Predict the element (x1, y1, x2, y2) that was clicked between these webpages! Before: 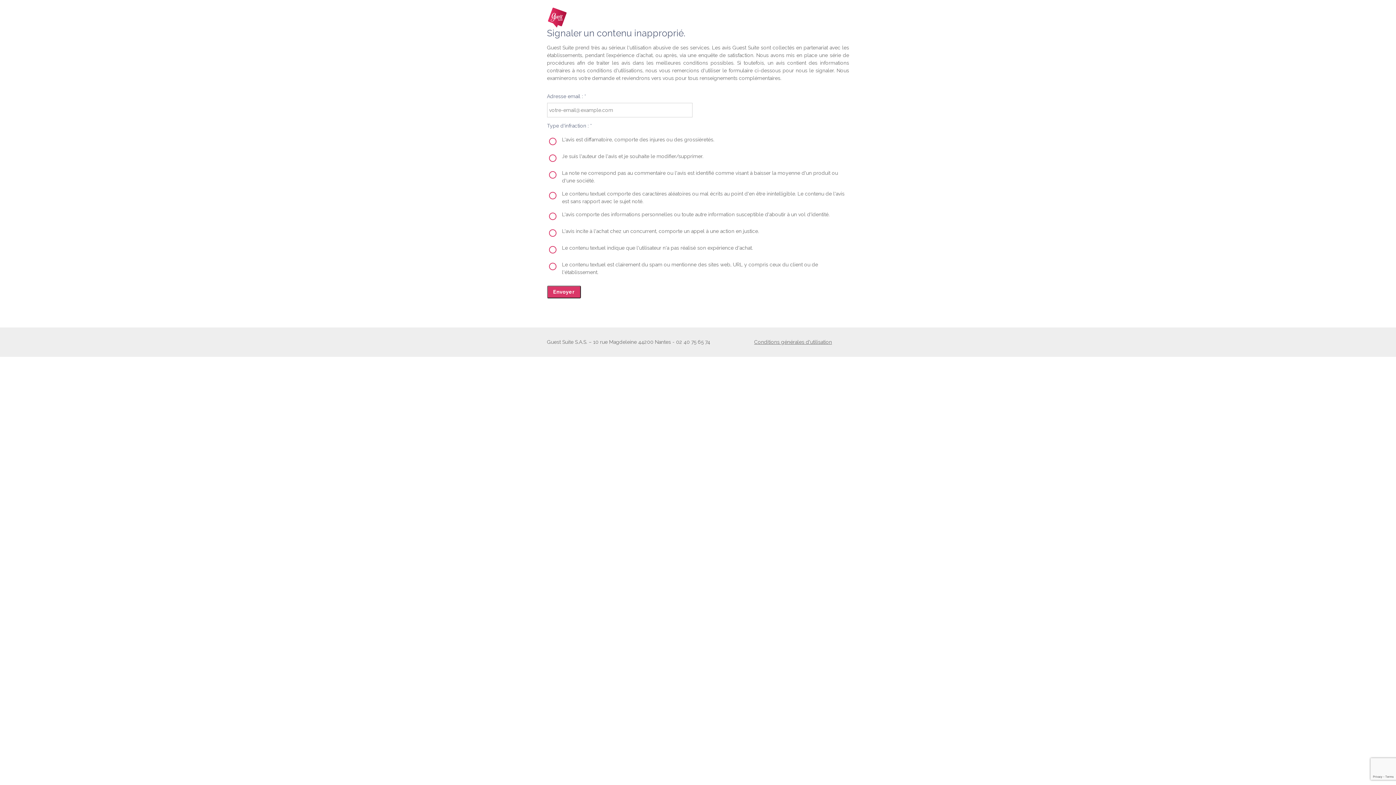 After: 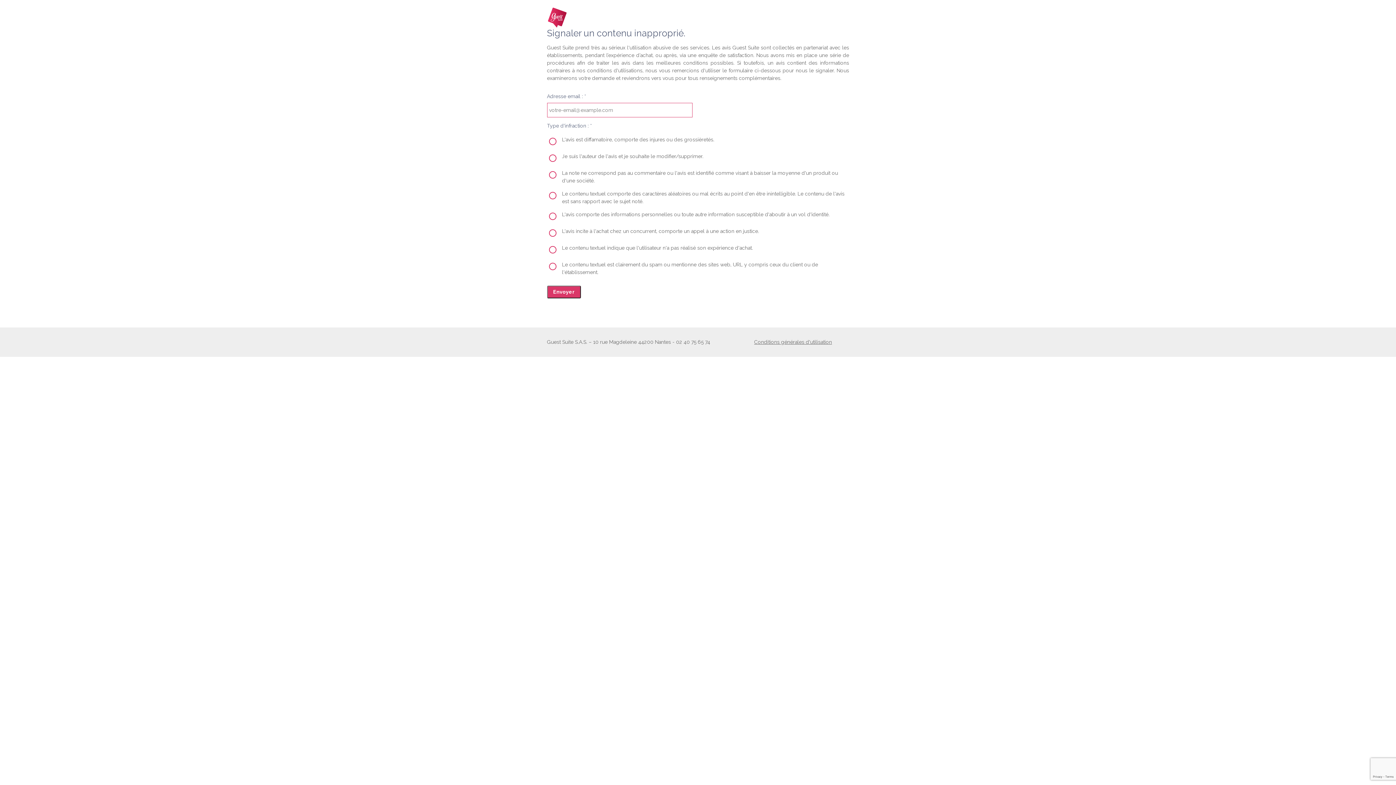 Action: bbox: (547, 285, 580, 298) label: Envoyer